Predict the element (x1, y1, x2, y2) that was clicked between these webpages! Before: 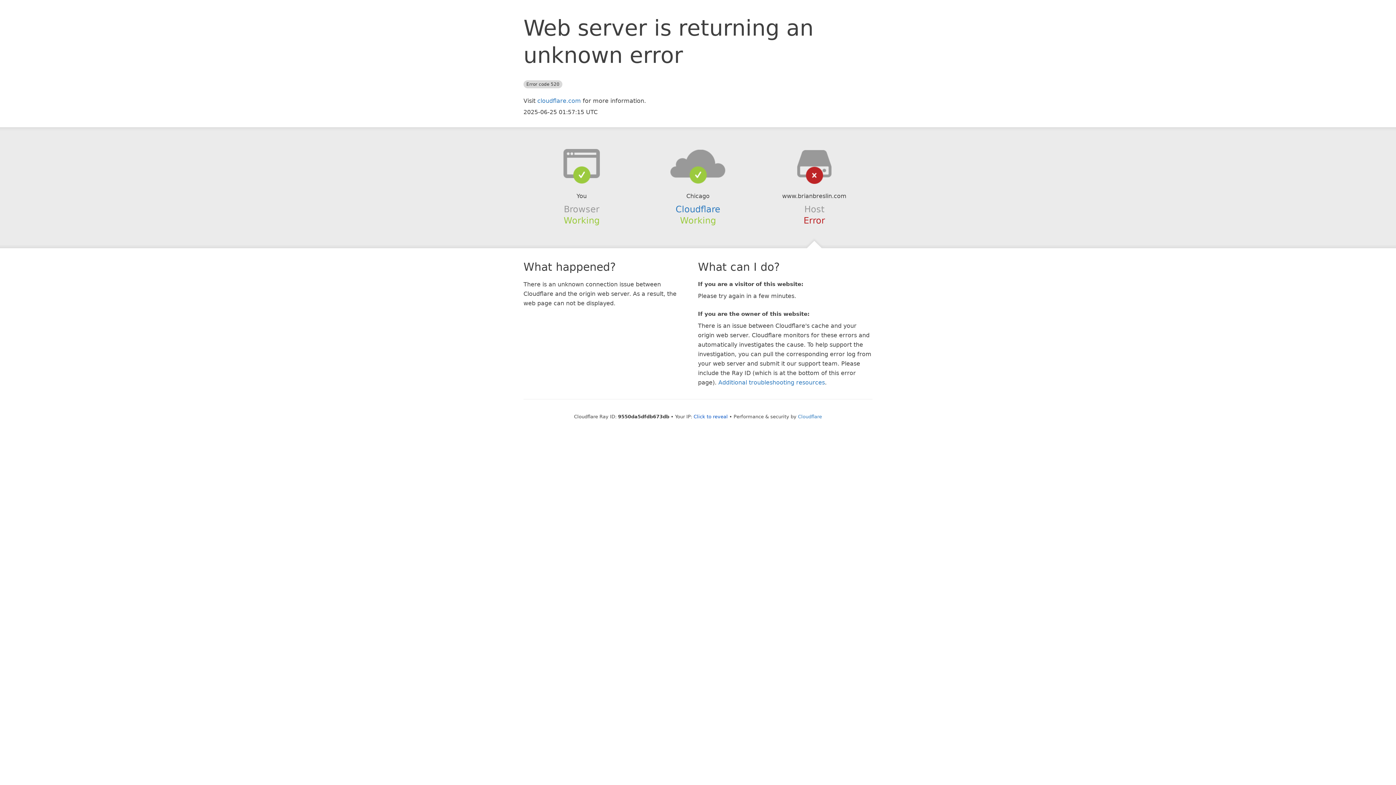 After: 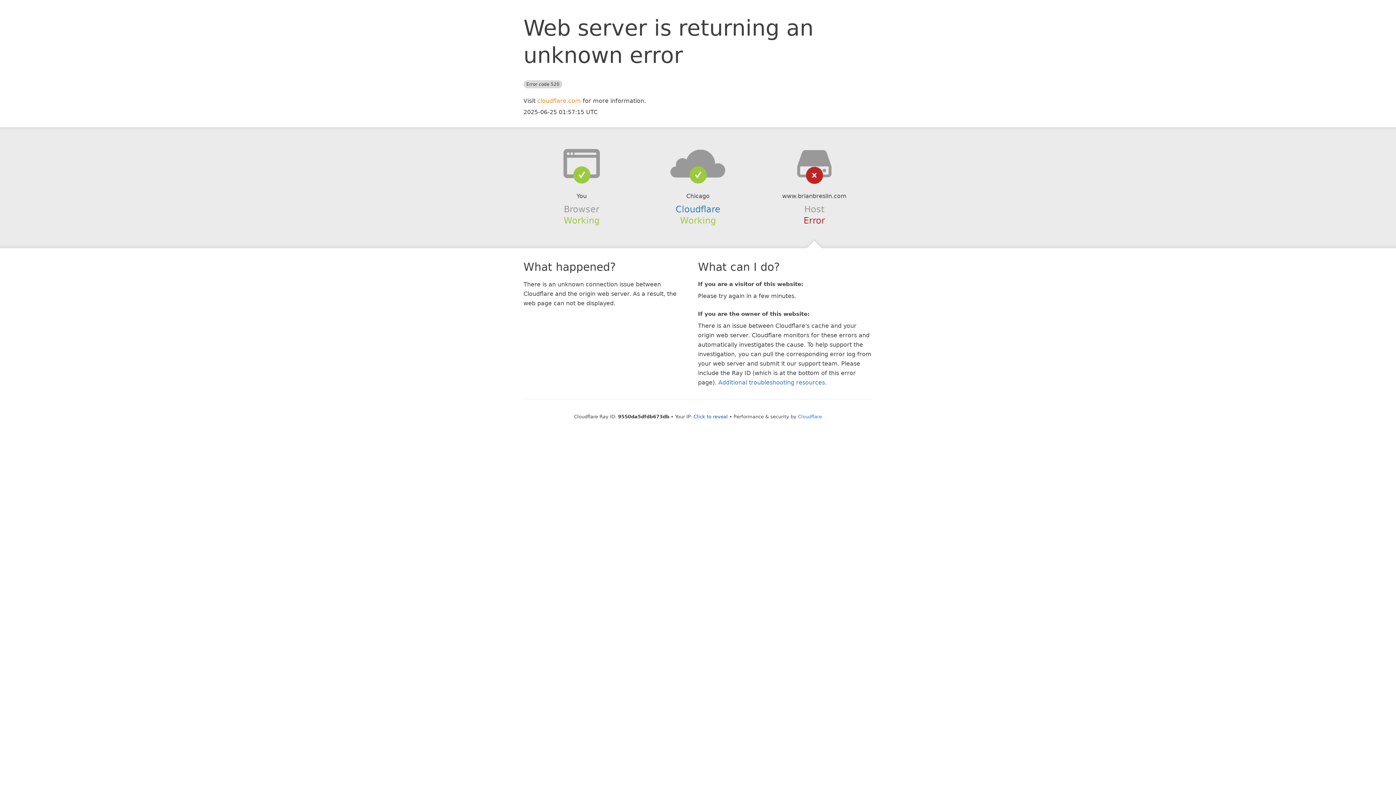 Action: label: cloudflare.com bbox: (537, 97, 581, 104)